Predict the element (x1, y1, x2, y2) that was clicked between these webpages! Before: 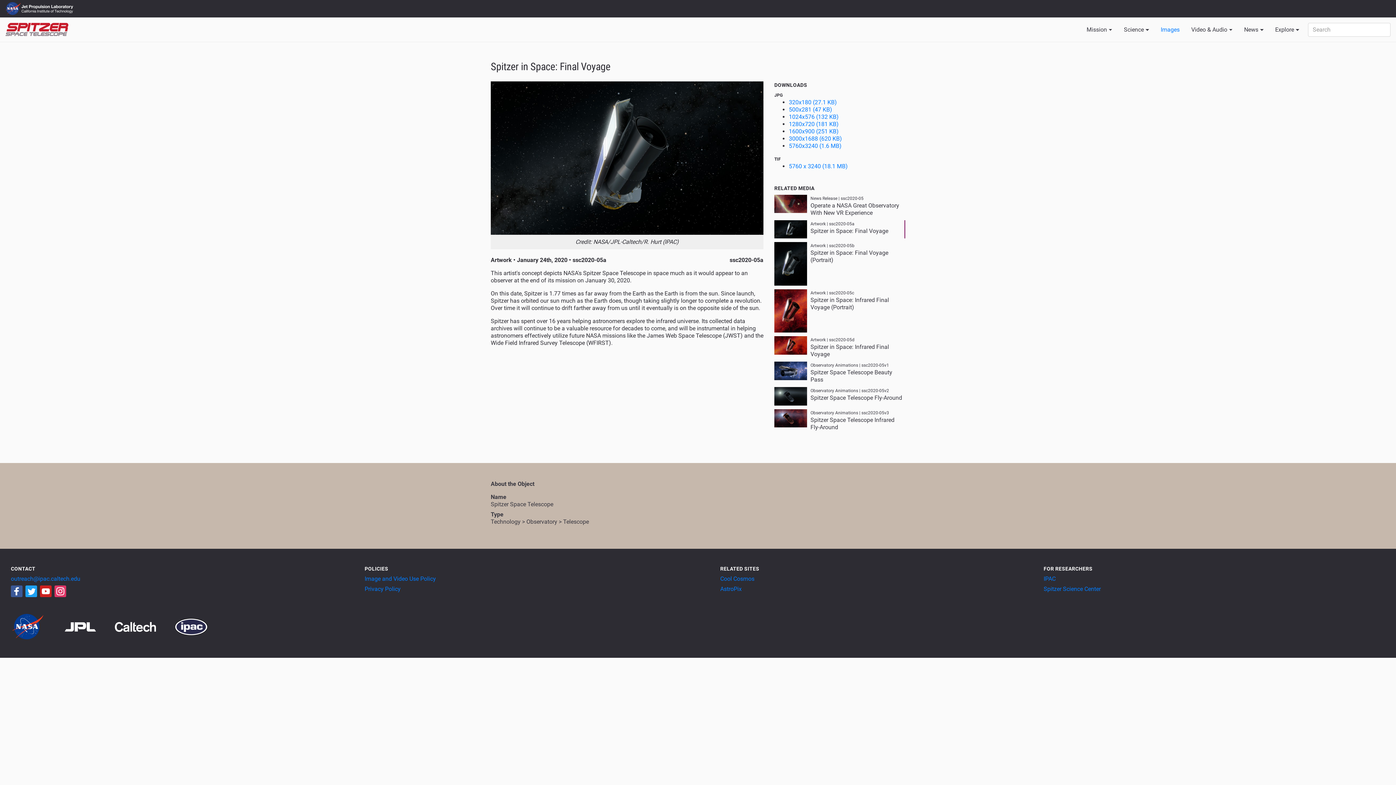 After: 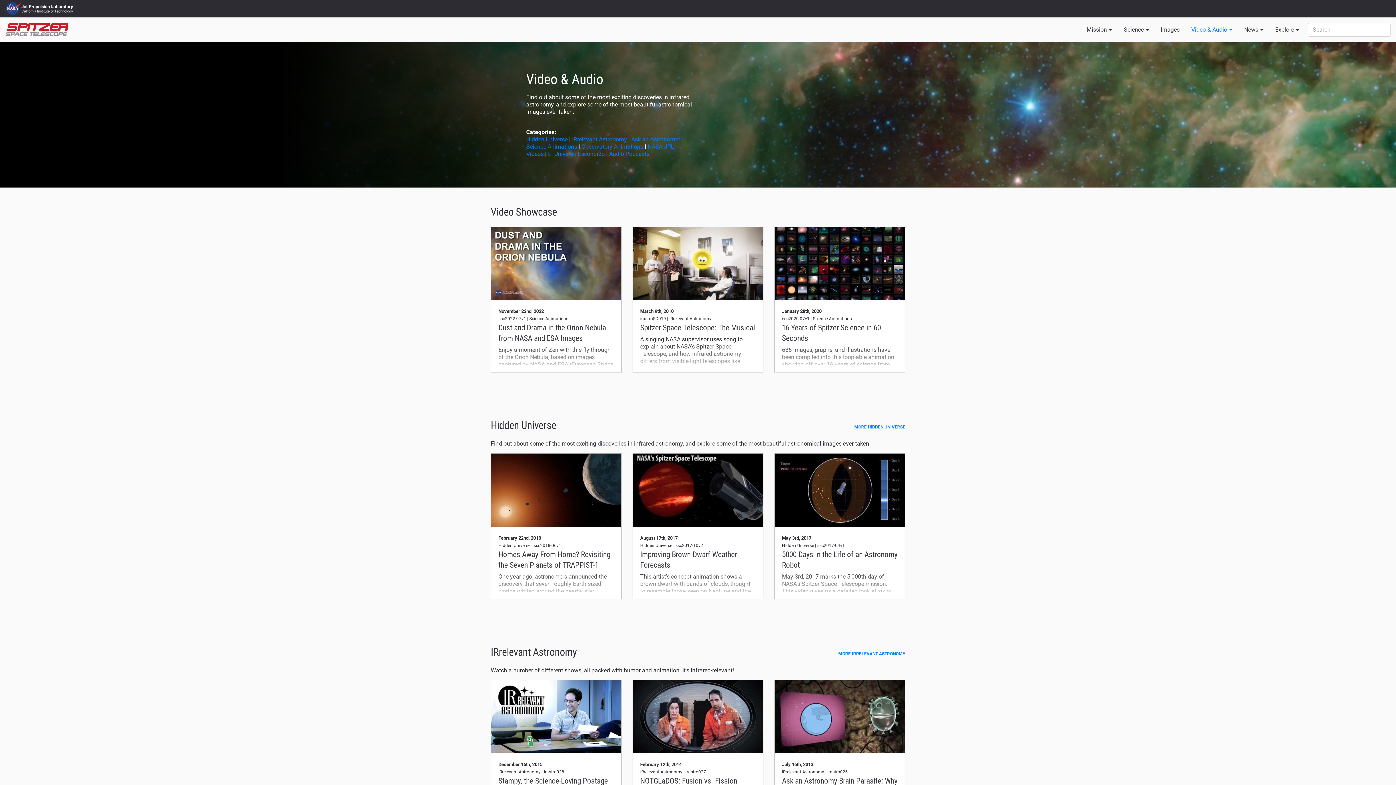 Action: label: Video & Audio bbox: (1188, 23, 1235, 35)